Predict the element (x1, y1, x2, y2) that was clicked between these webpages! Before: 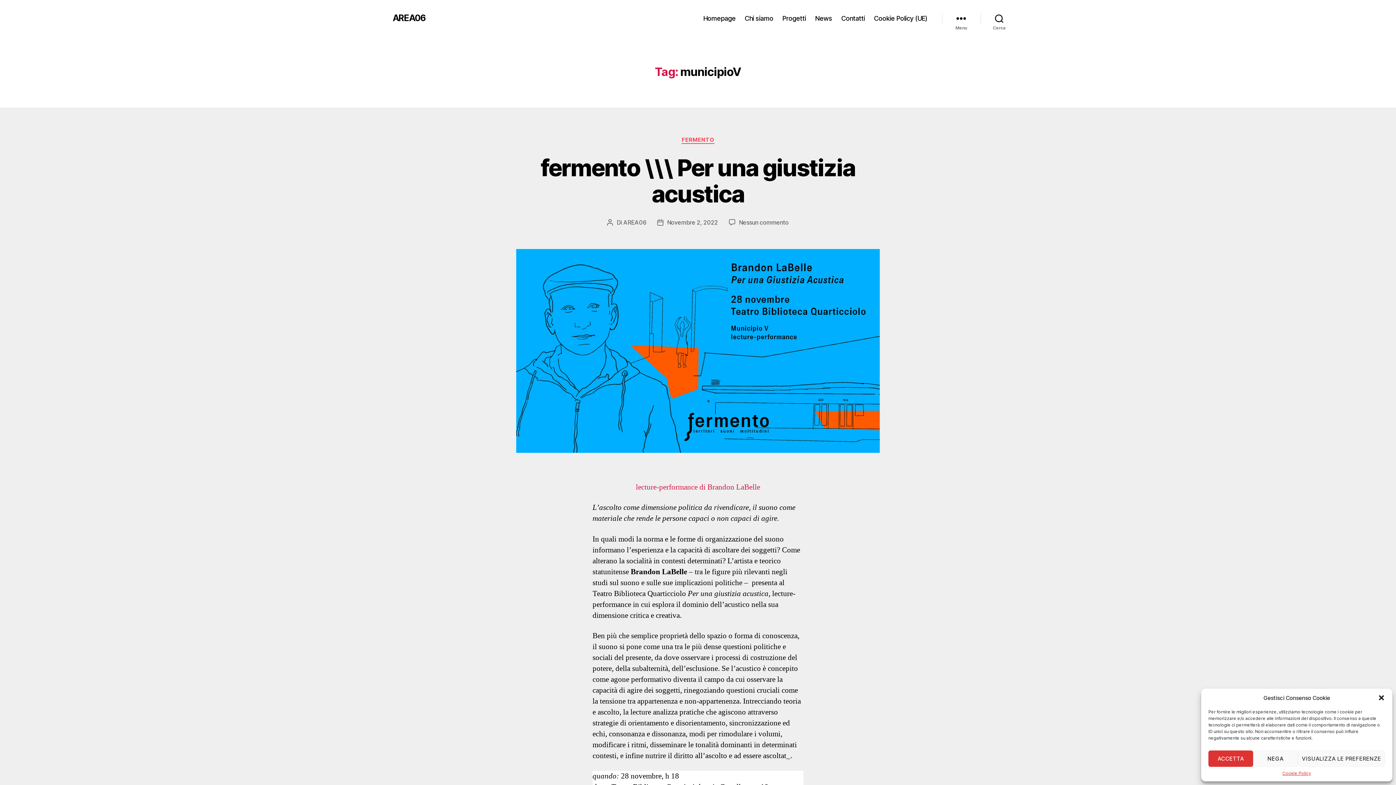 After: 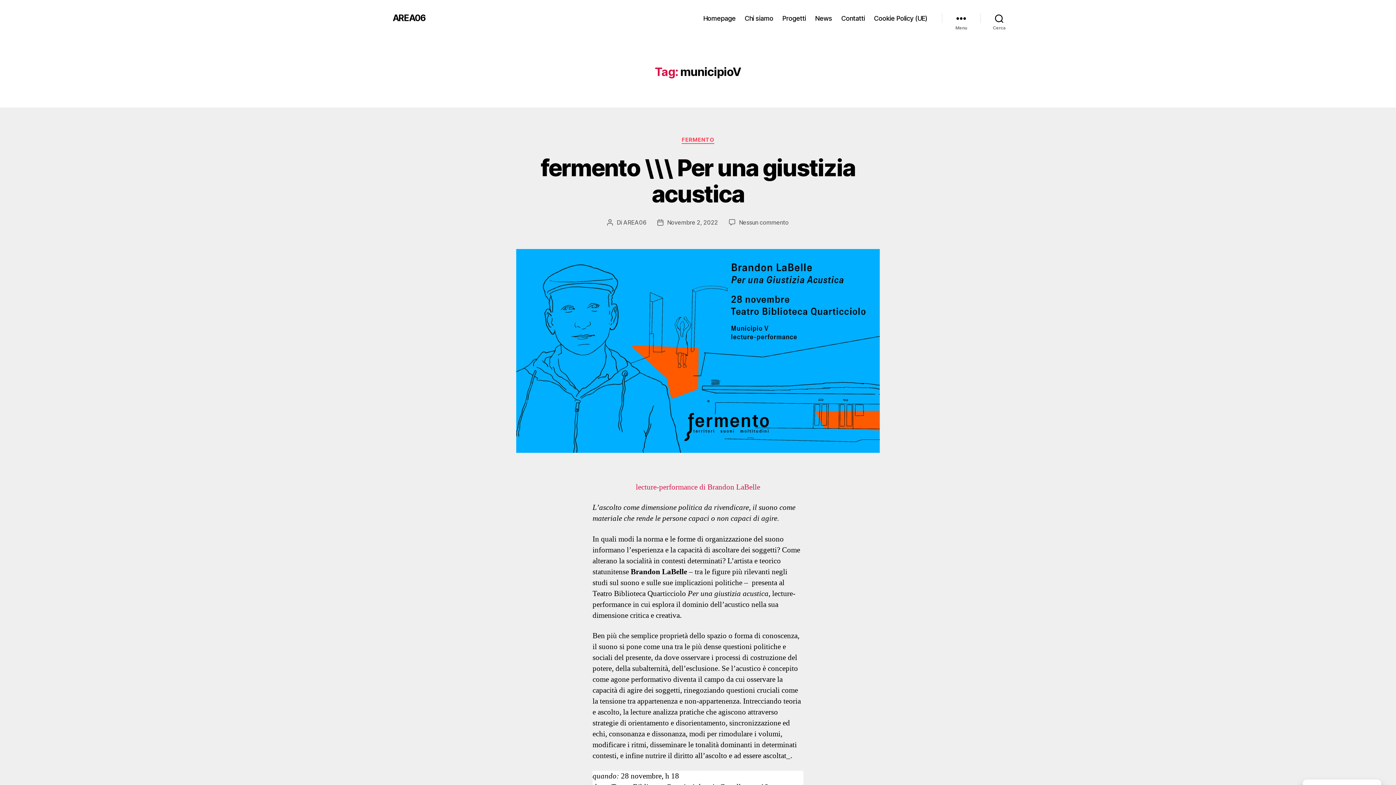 Action: bbox: (1378, 694, 1385, 701) label: Chiudi la finestra di dialogo